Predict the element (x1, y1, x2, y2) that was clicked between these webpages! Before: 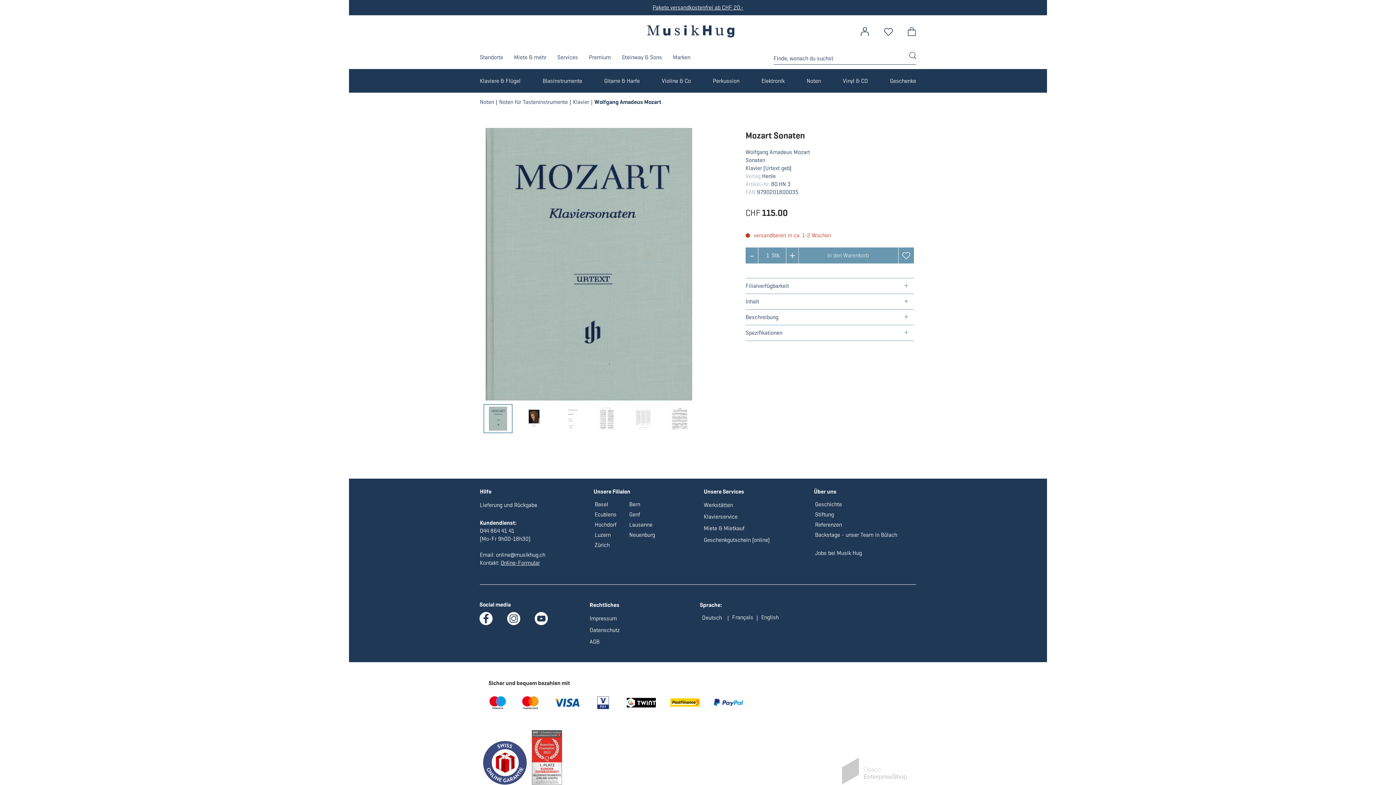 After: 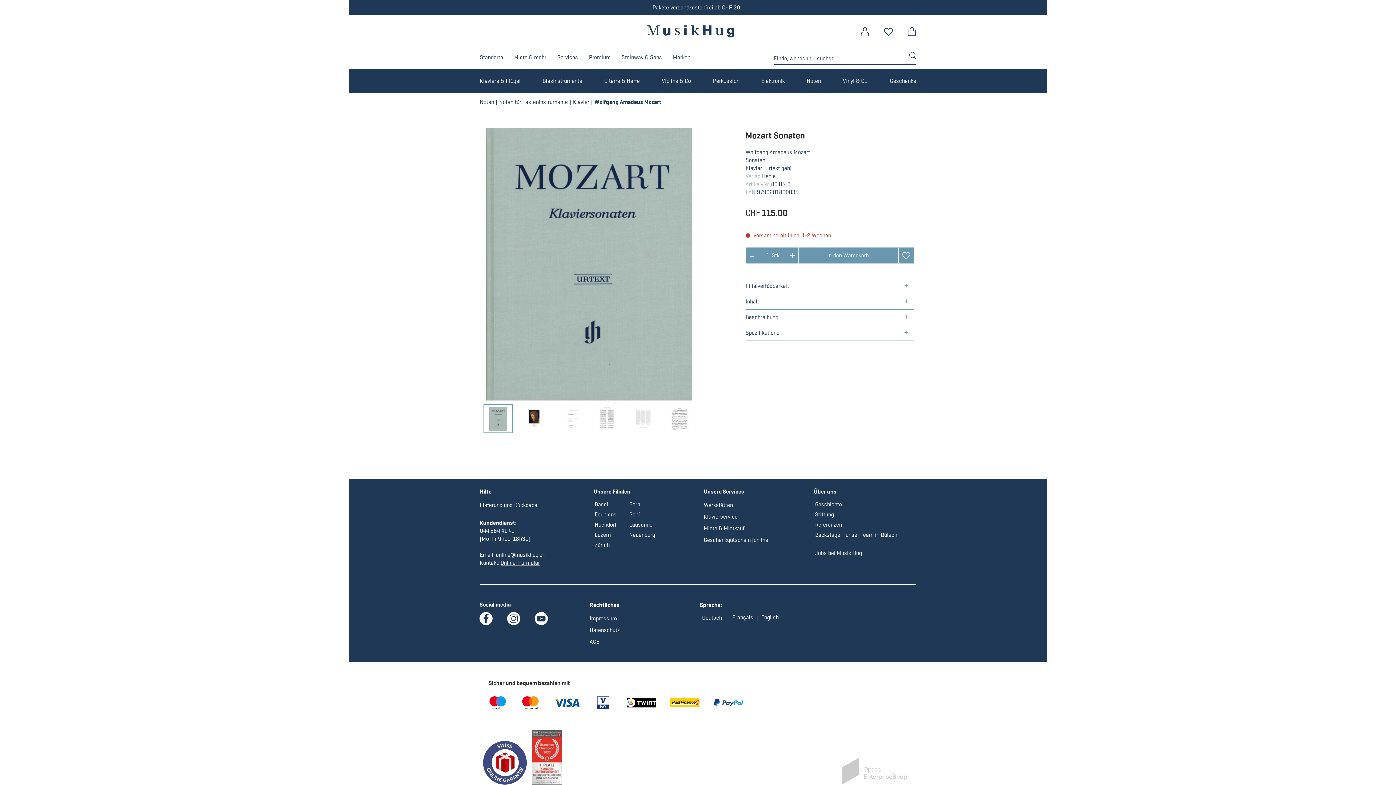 Action: bbox: (507, 612, 520, 625)